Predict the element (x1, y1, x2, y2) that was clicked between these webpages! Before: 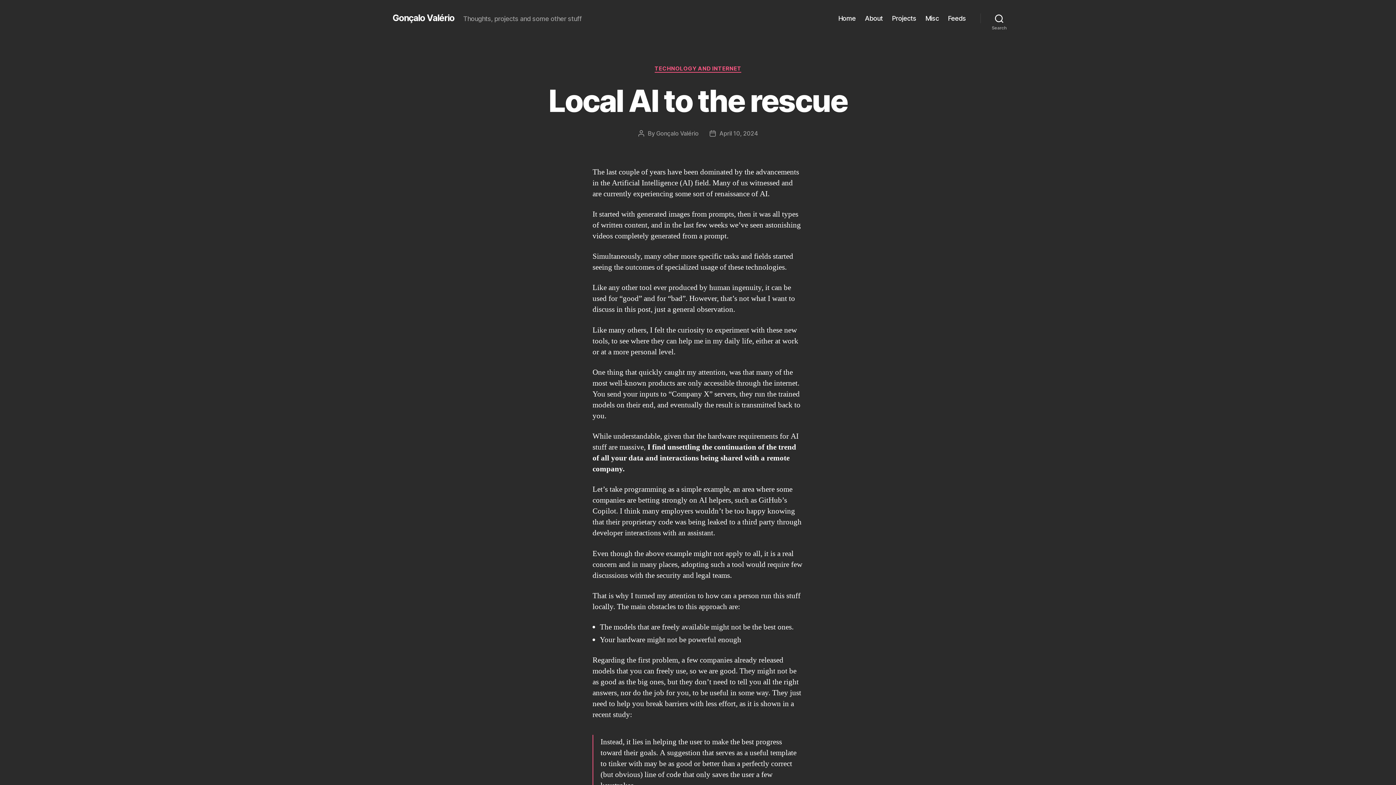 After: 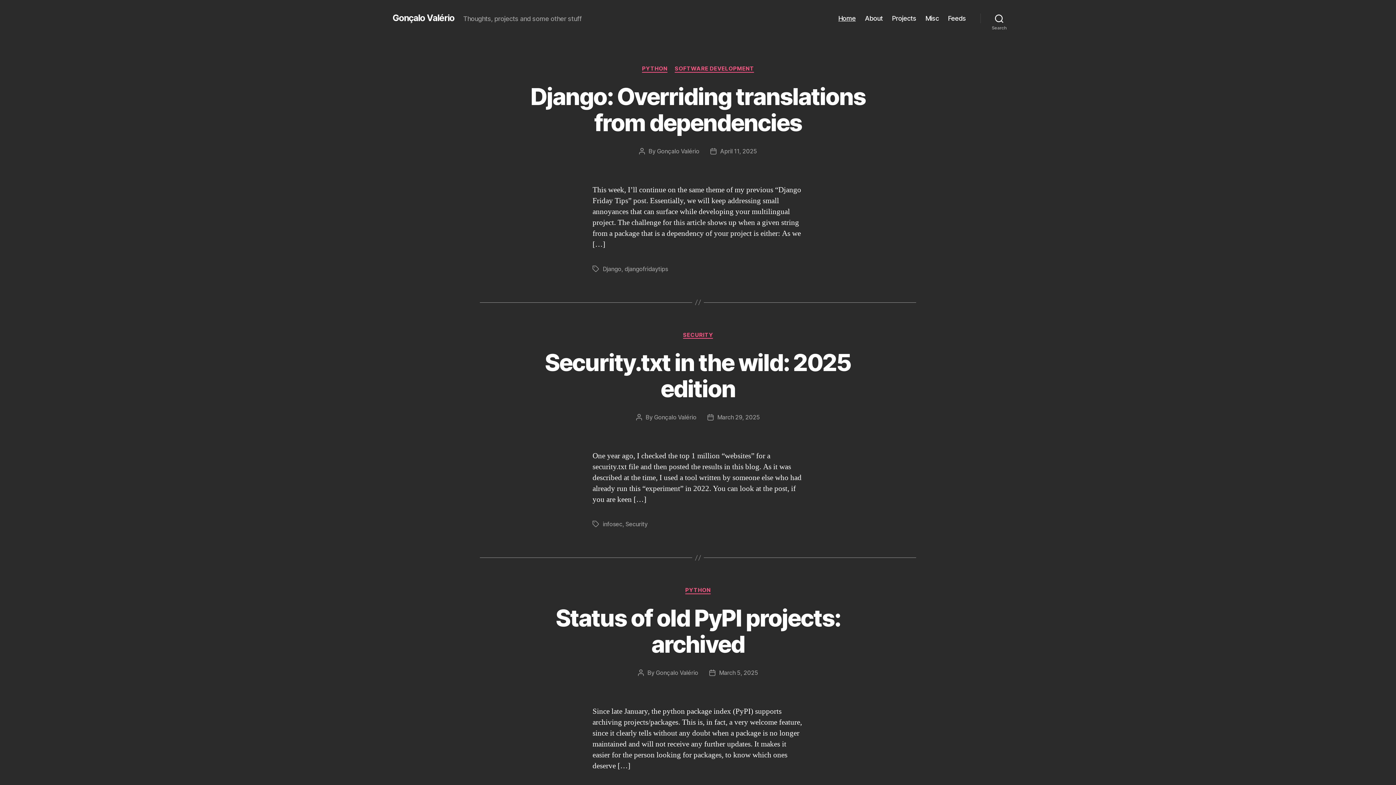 Action: bbox: (838, 14, 855, 22) label: Home